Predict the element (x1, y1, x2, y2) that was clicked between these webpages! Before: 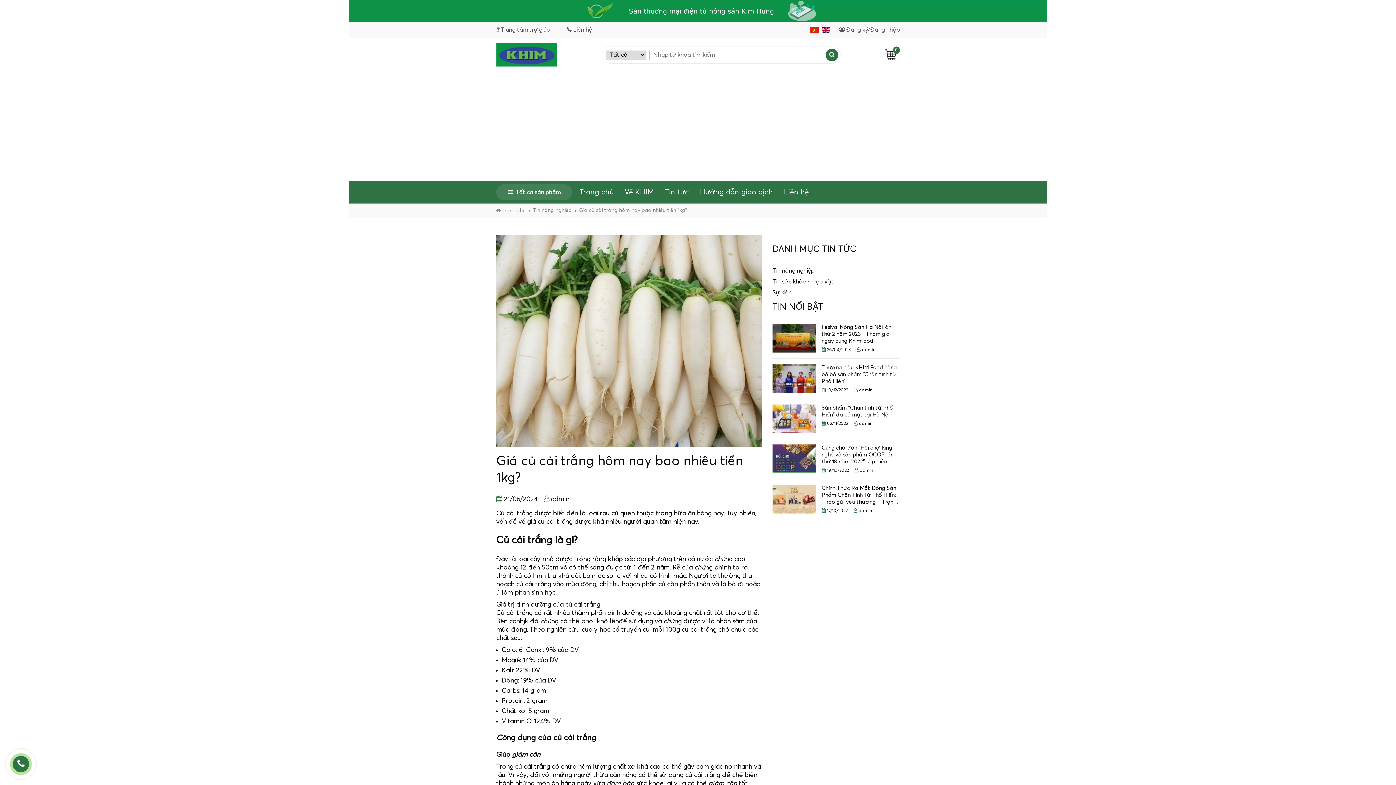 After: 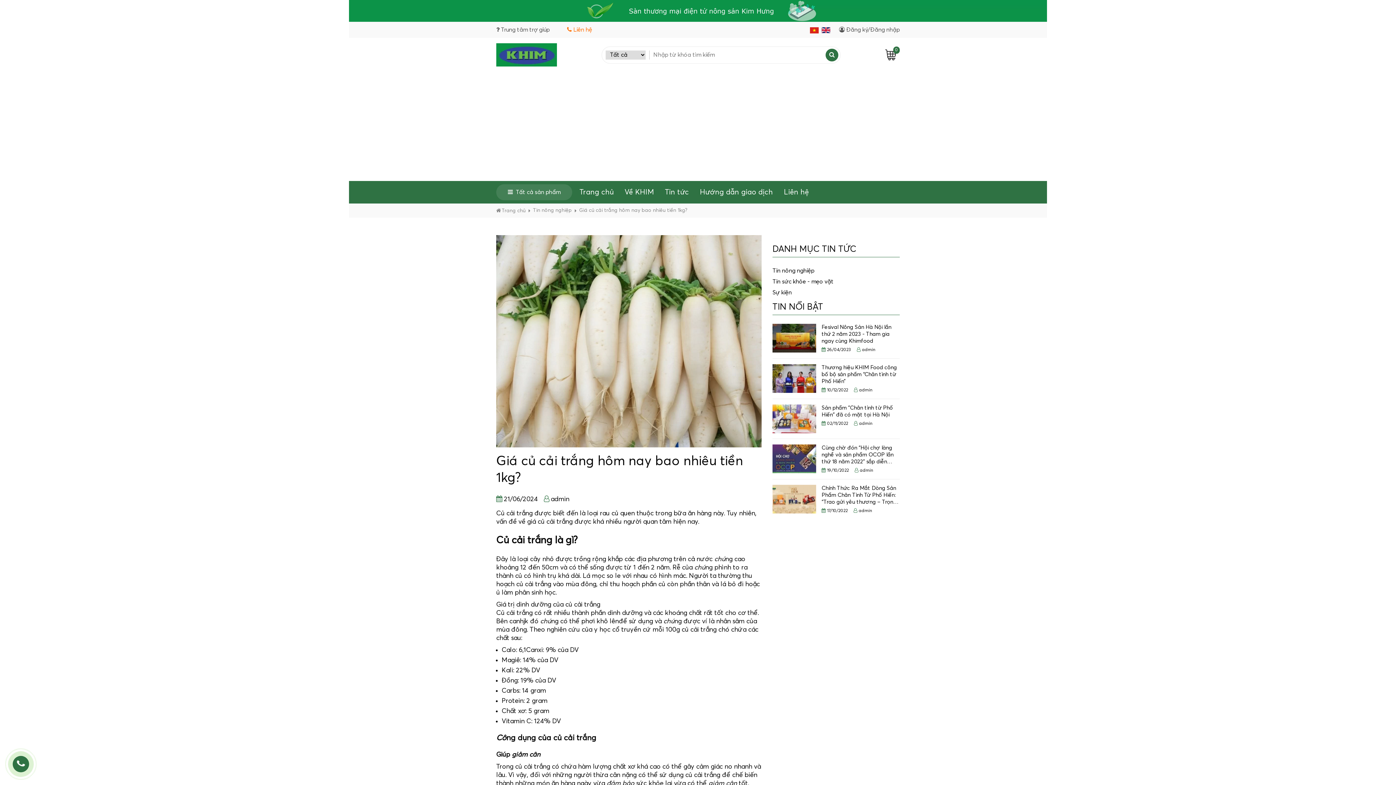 Action: label: Liên hệ bbox: (567, 26, 592, 33)